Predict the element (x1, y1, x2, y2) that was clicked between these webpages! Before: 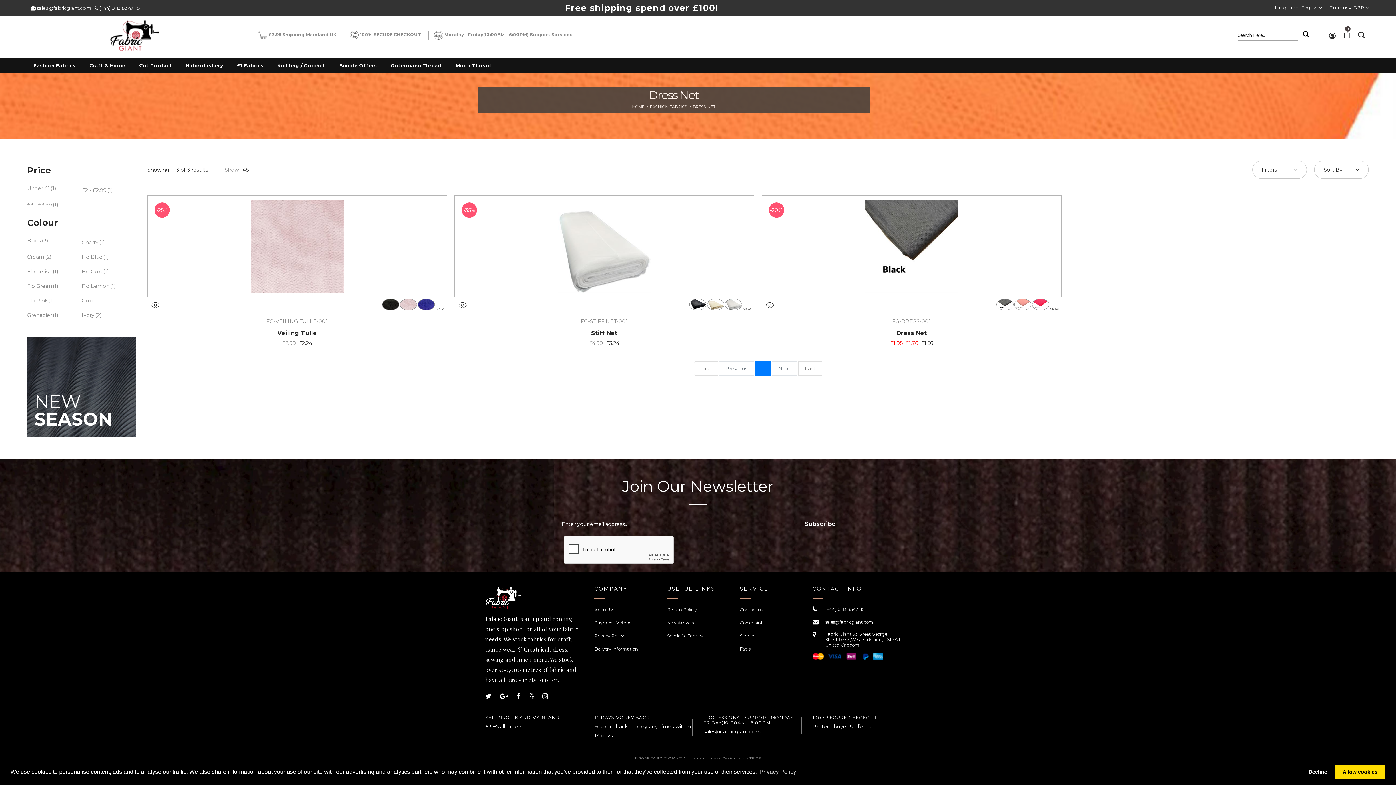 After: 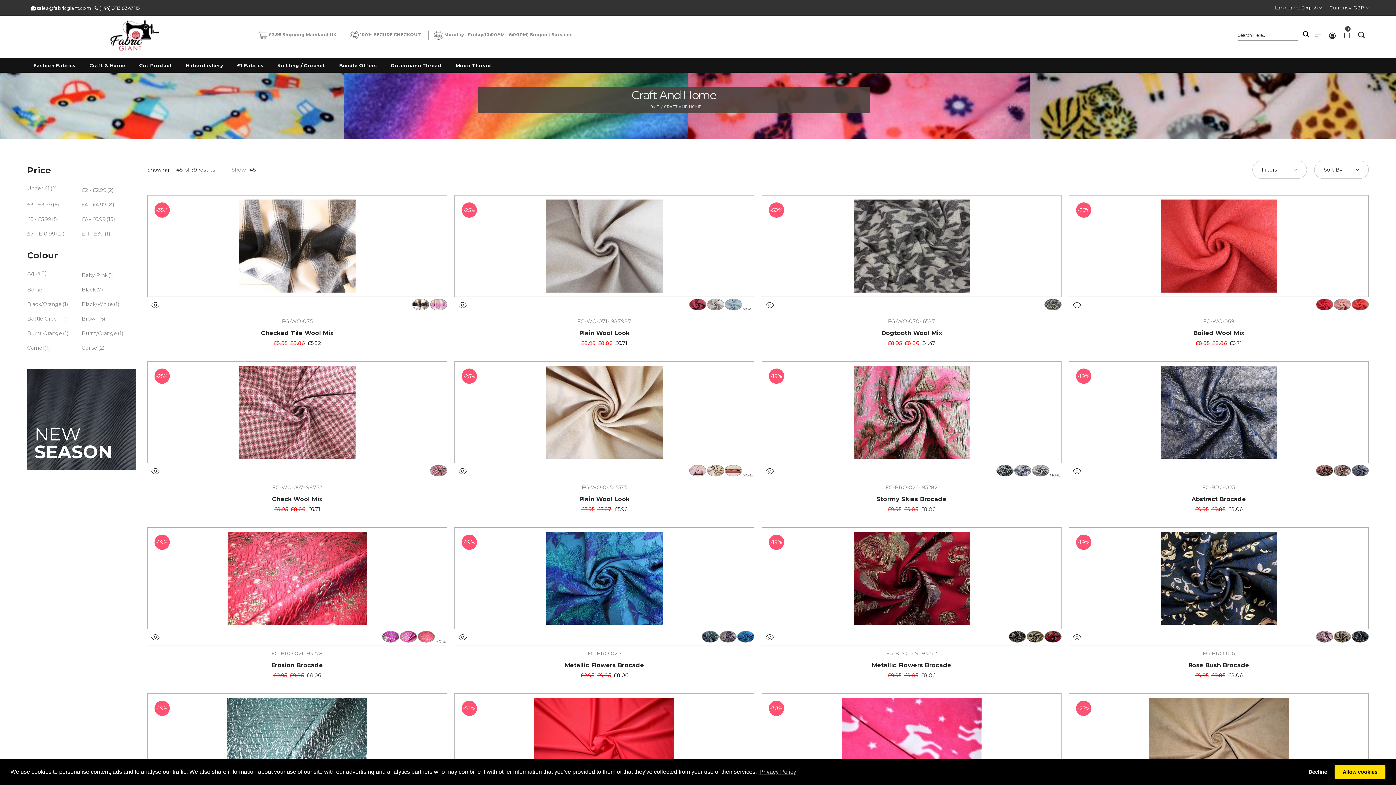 Action: bbox: (85, 58, 129, 72) label: Craft & Home